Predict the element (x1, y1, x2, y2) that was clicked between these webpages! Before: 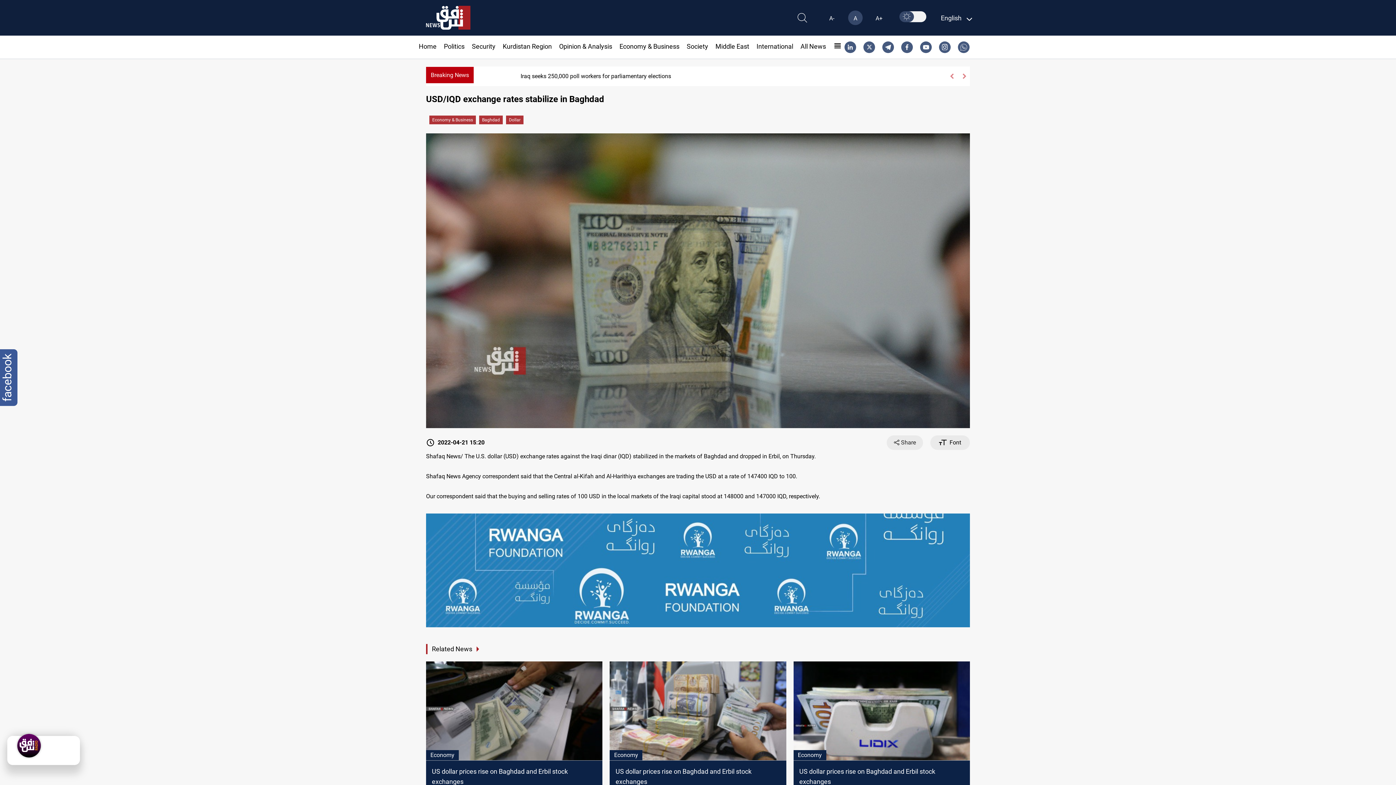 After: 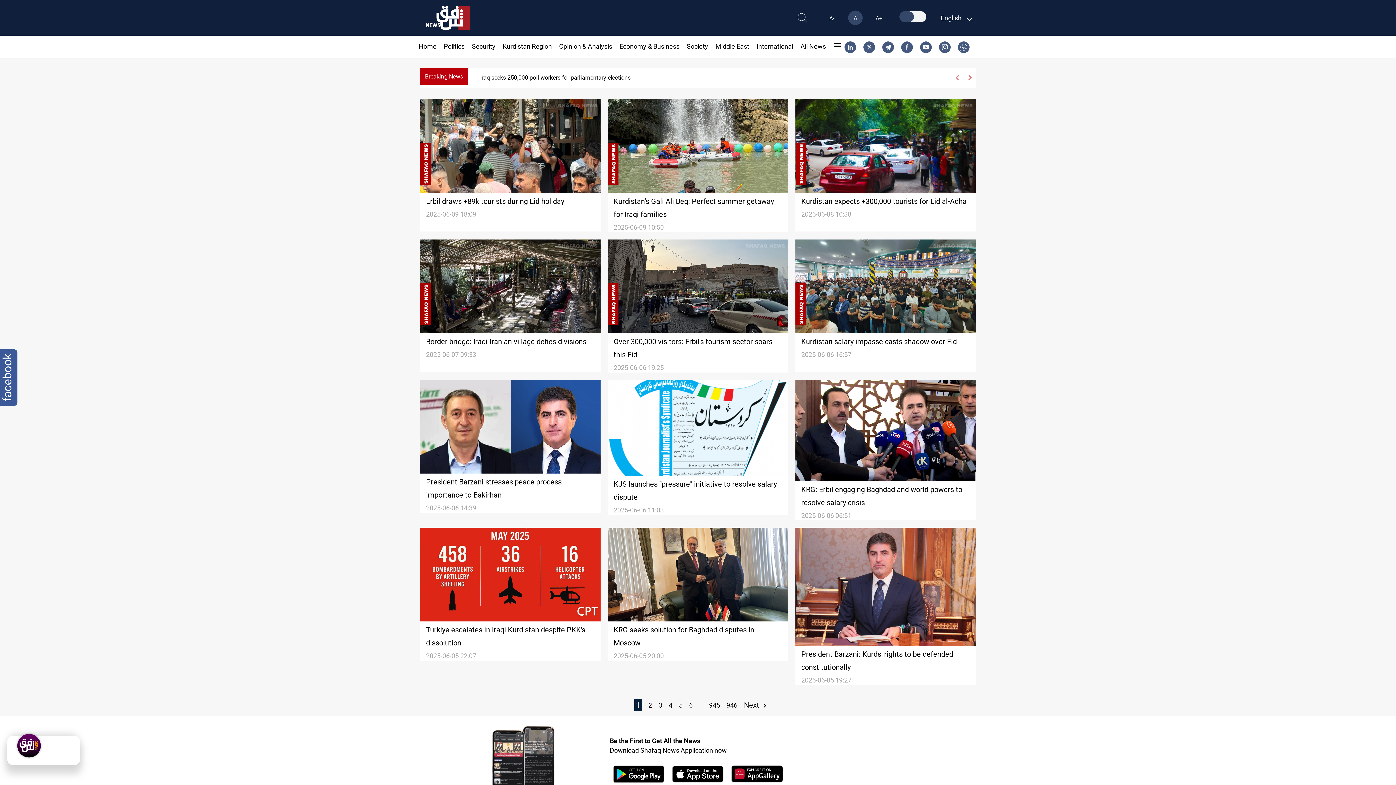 Action: label: Kurdistan Region bbox: (502, 42, 552, 50)